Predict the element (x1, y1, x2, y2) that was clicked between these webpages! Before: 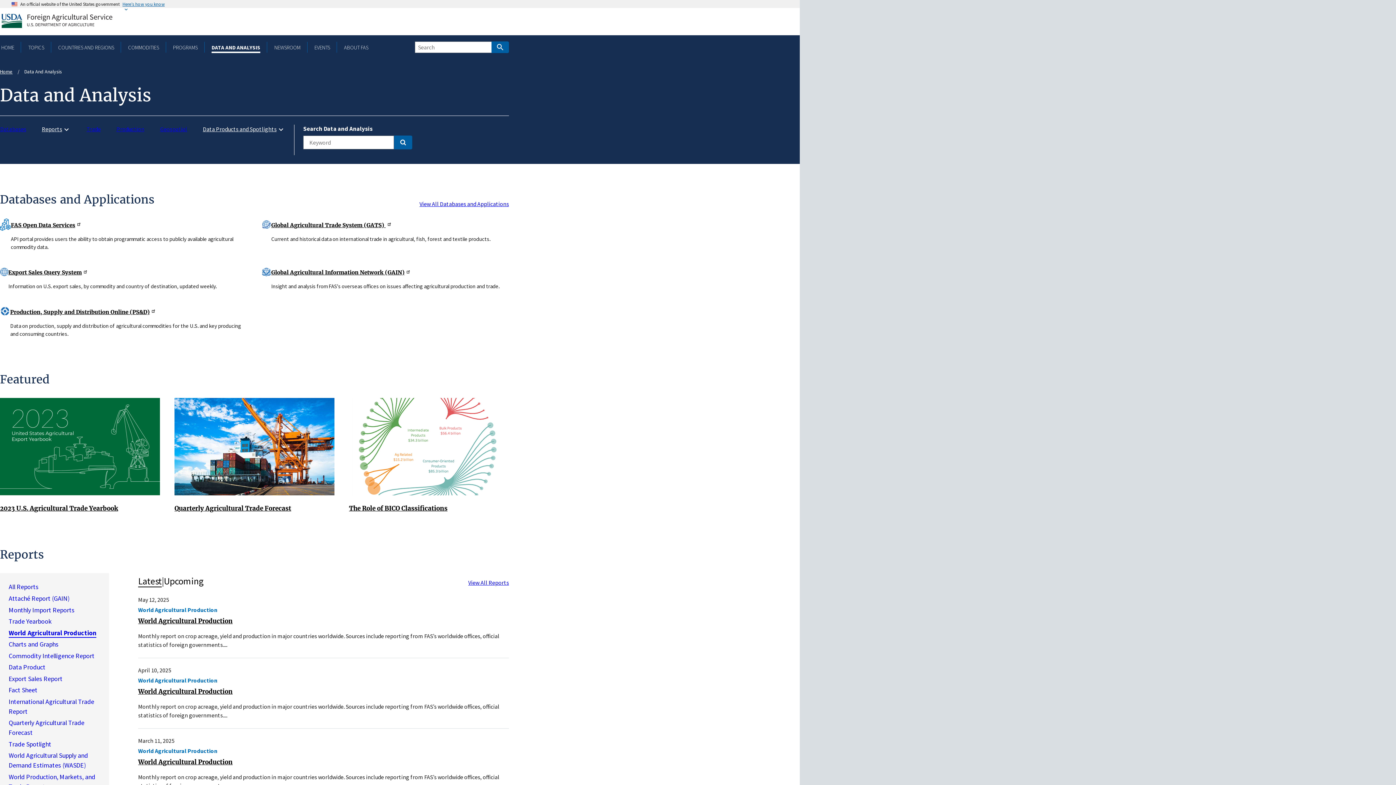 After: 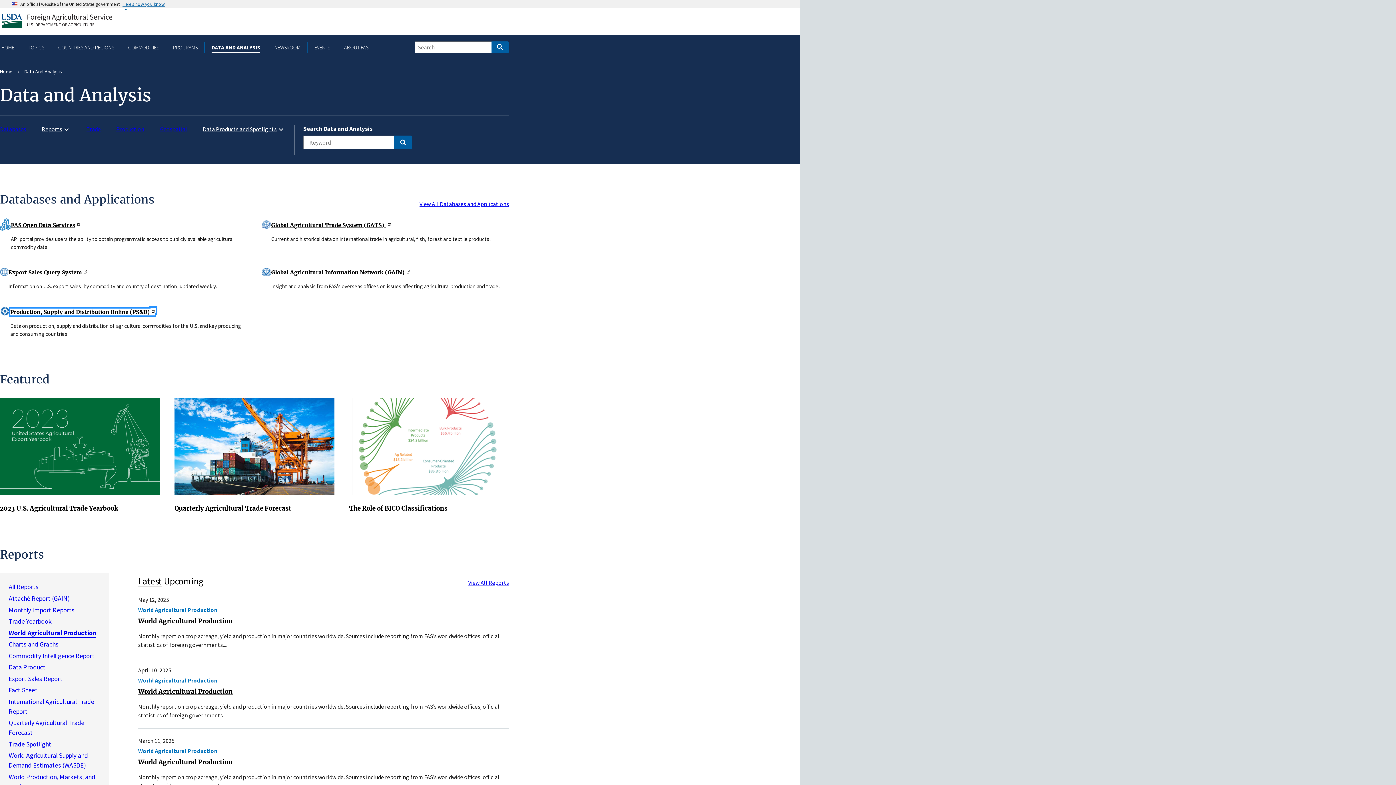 Action: label: Production, Supply and Distribution Online (PS&D) bbox: (10, 308, 155, 315)